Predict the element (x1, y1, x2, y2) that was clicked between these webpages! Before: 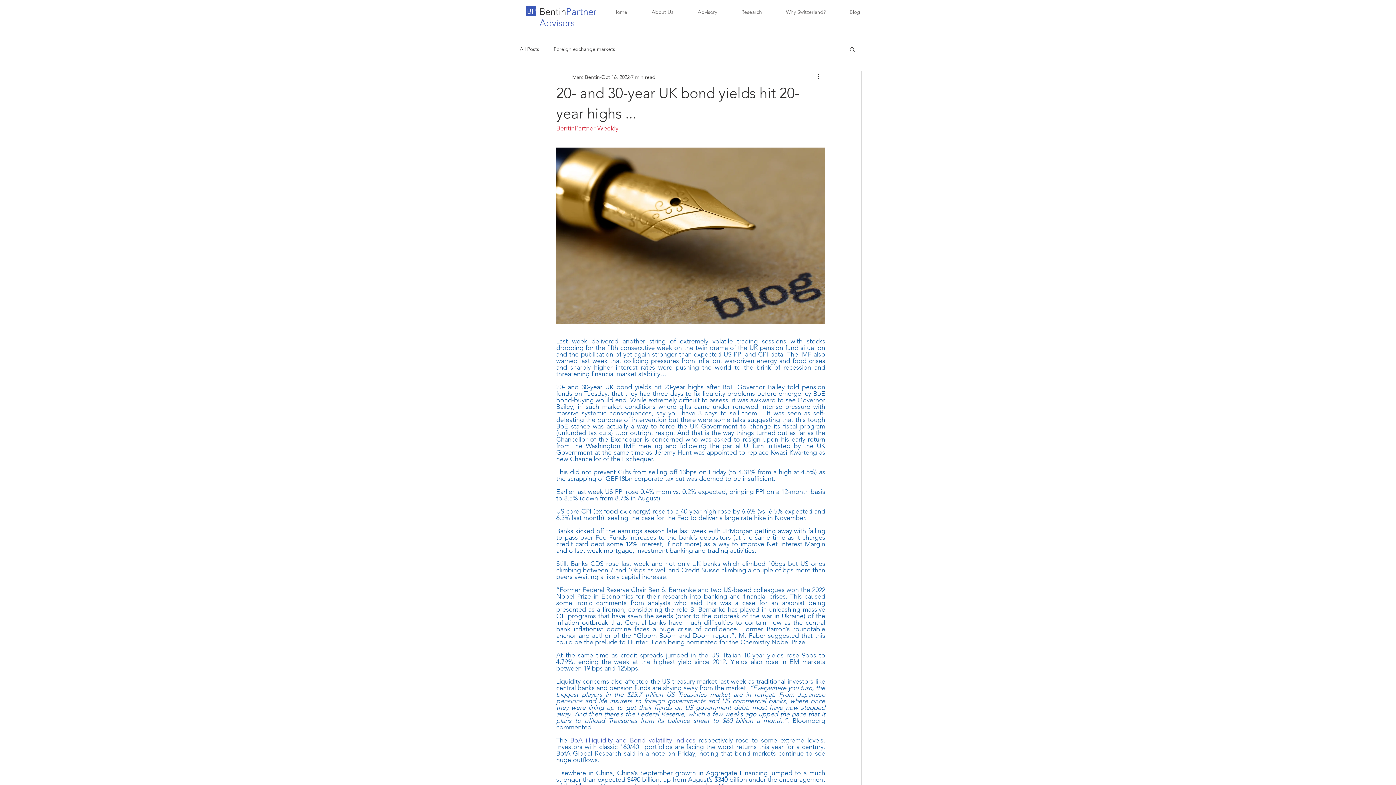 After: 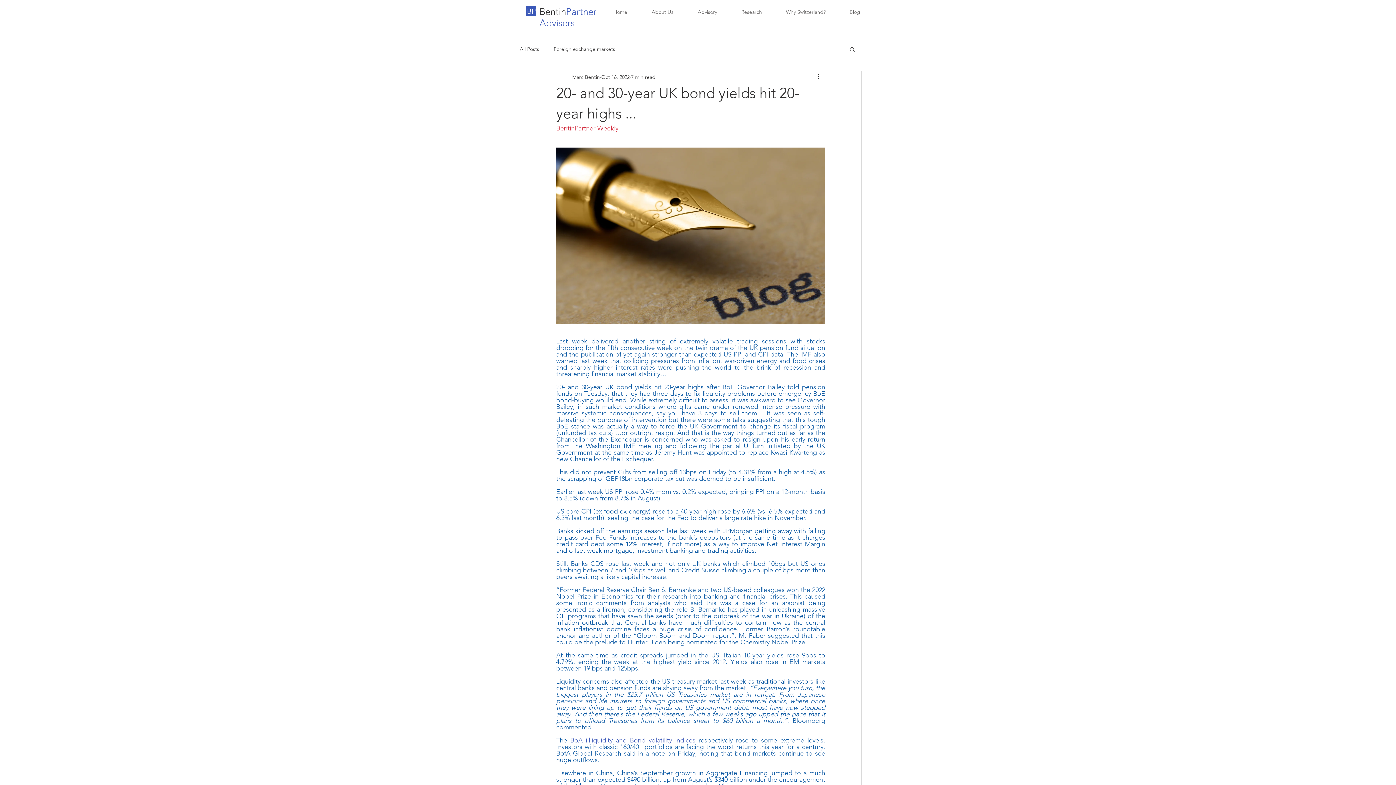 Action: label: Search bbox: (849, 46, 856, 52)